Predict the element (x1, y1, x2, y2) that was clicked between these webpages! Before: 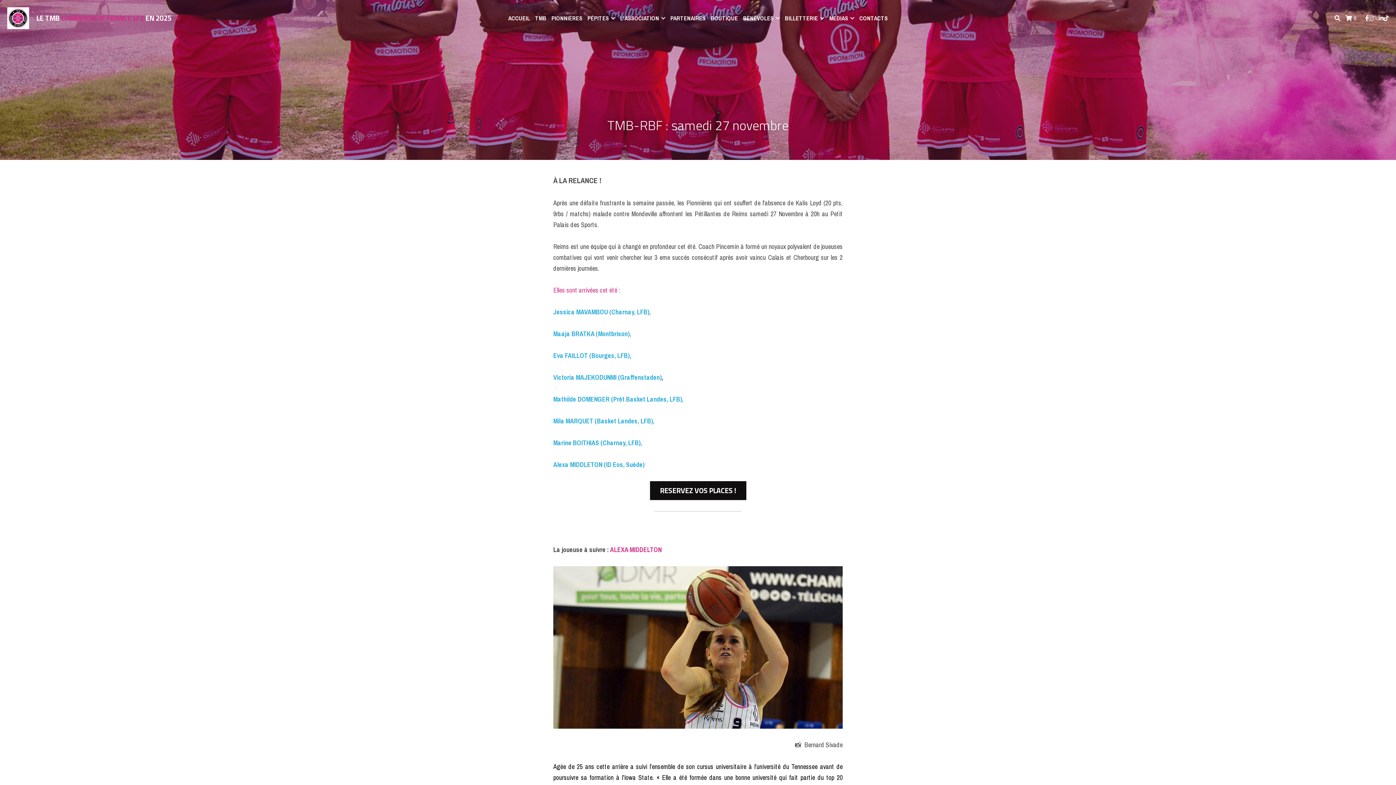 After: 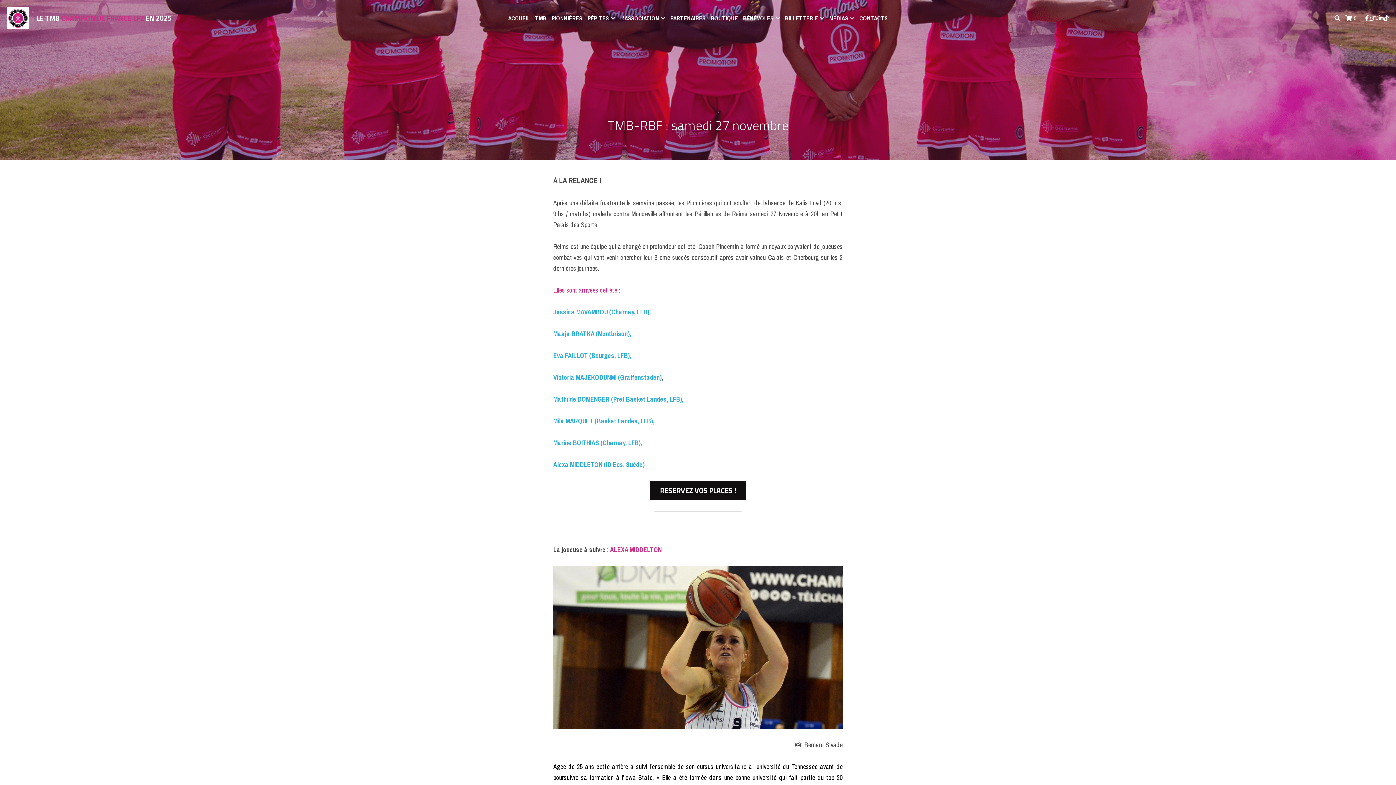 Action: bbox: (553, 394, 683, 404) label: Mathilde DOMENGER (Prêt Basket Landes, LFB),